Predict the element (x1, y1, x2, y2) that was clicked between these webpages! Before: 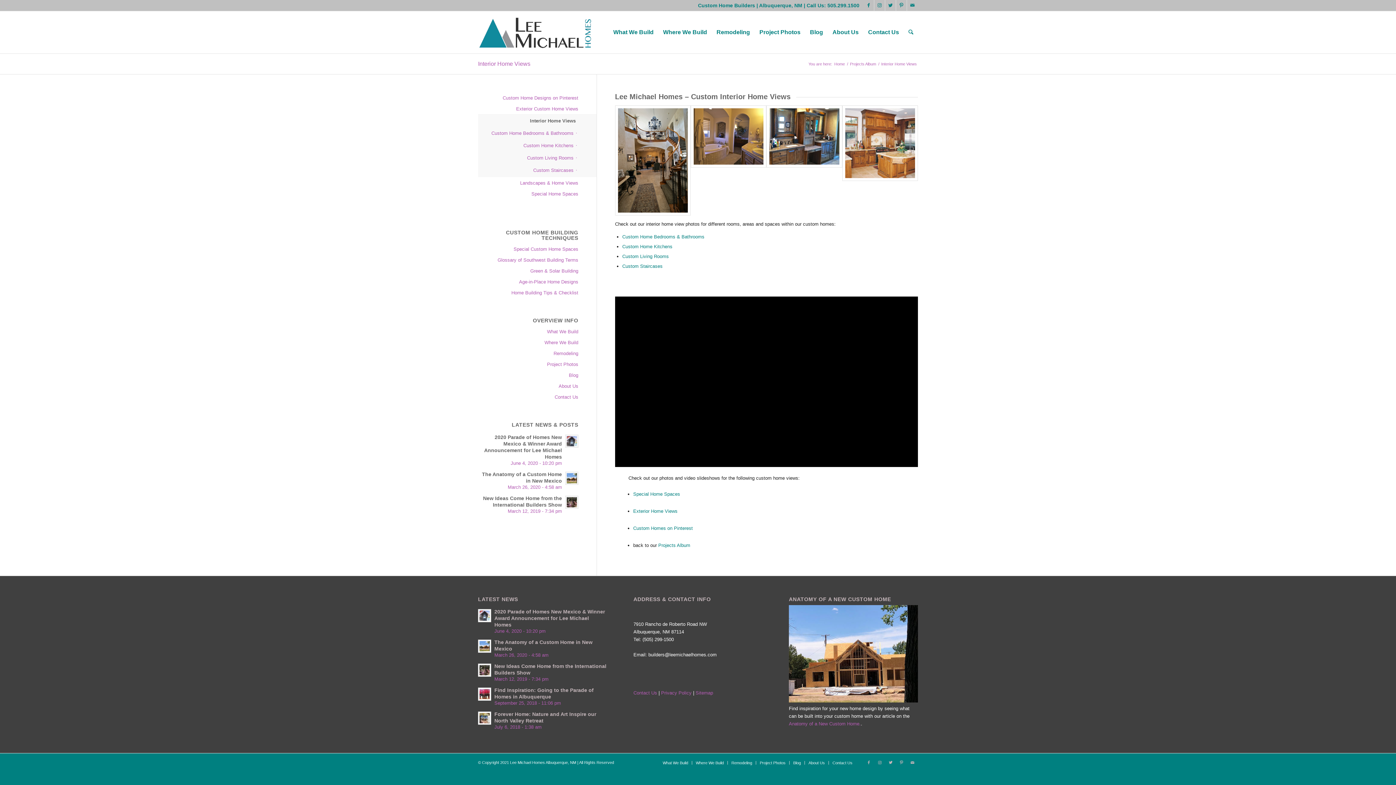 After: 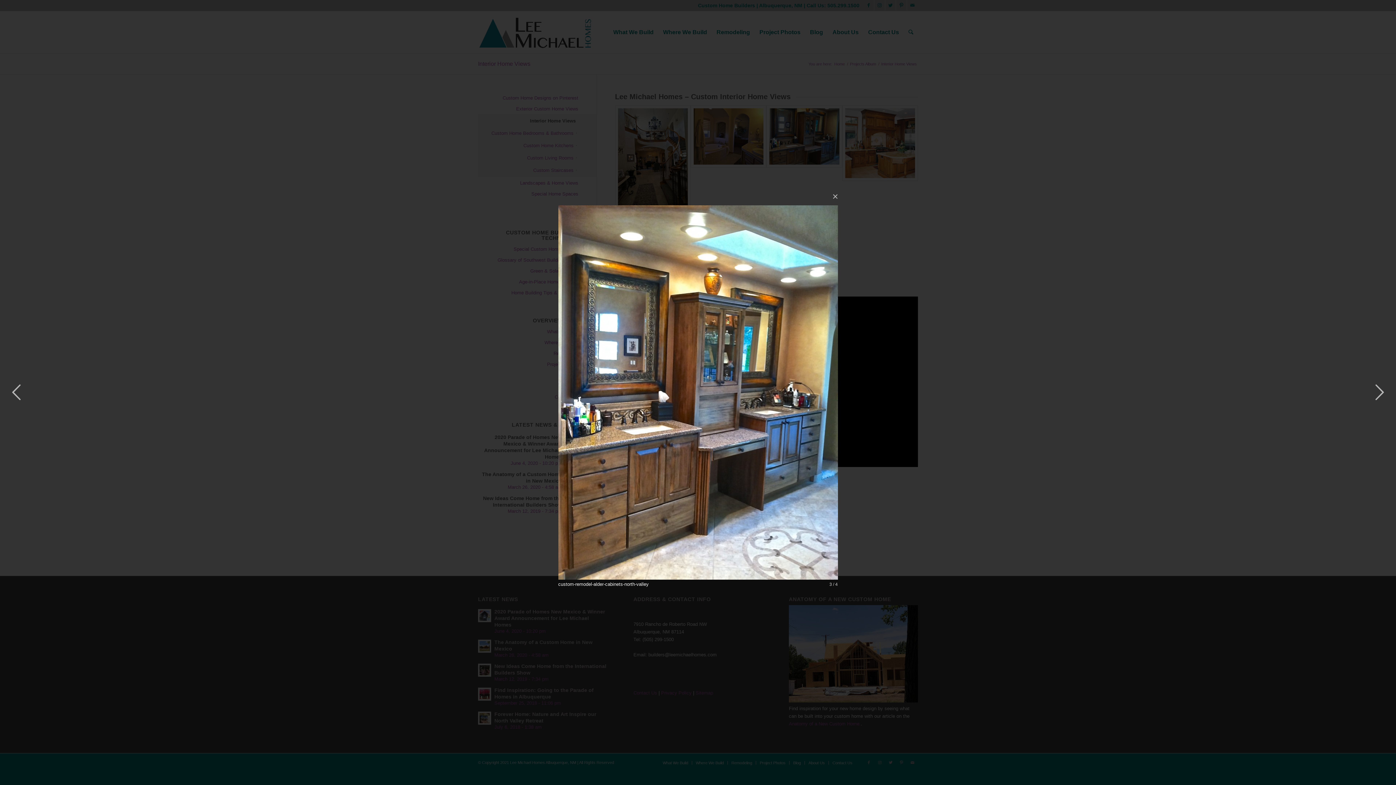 Action: bbox: (766, 105, 842, 215)